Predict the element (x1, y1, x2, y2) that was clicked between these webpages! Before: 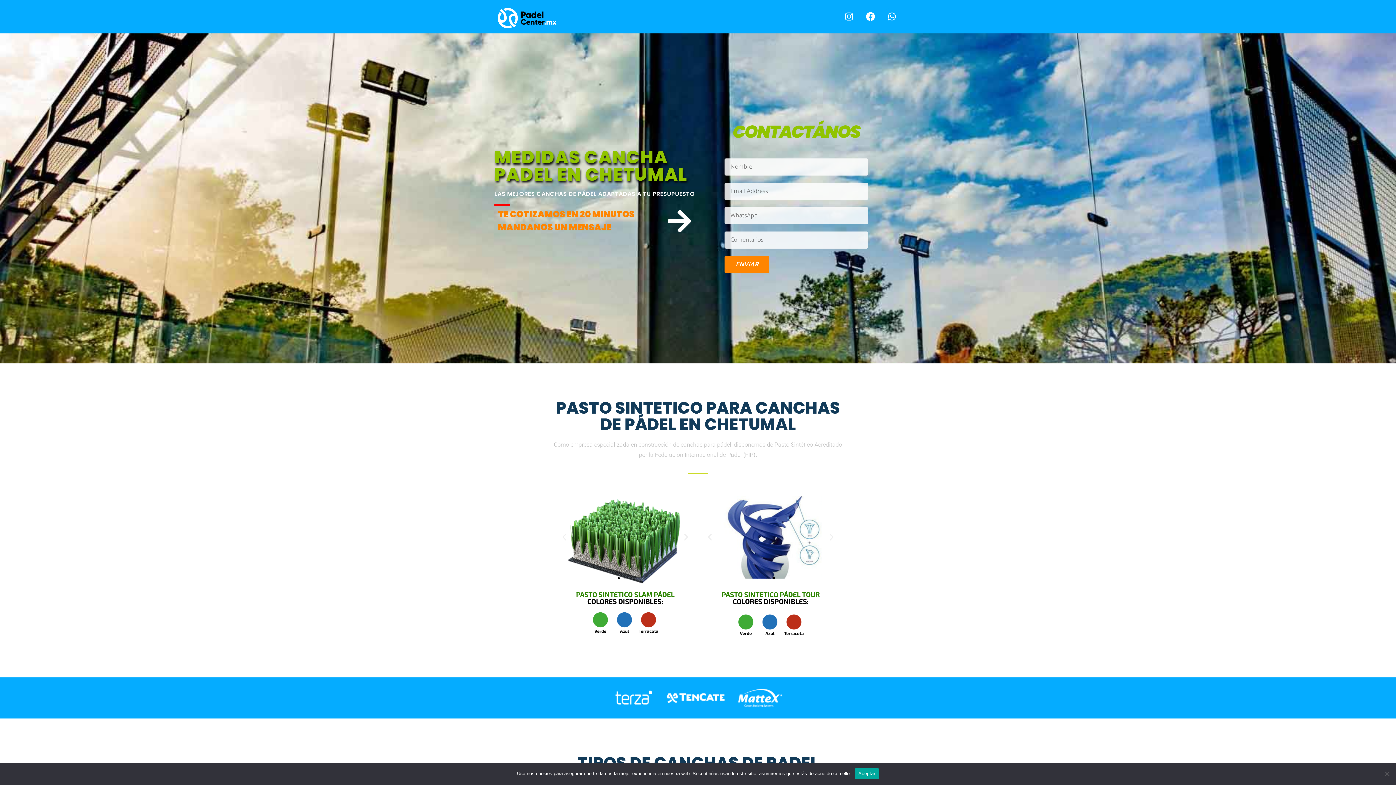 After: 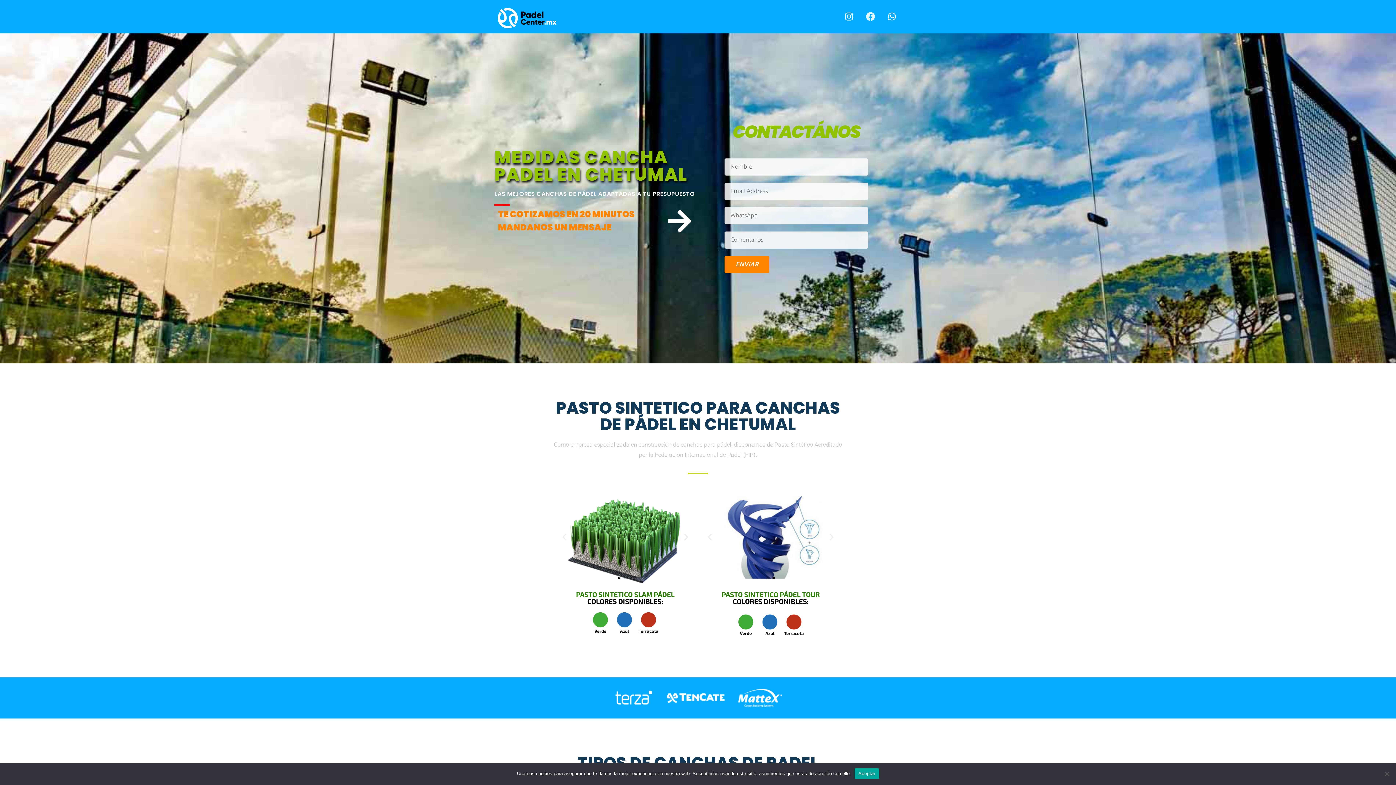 Action: bbox: (861, 7, 879, 25) label: Facebook